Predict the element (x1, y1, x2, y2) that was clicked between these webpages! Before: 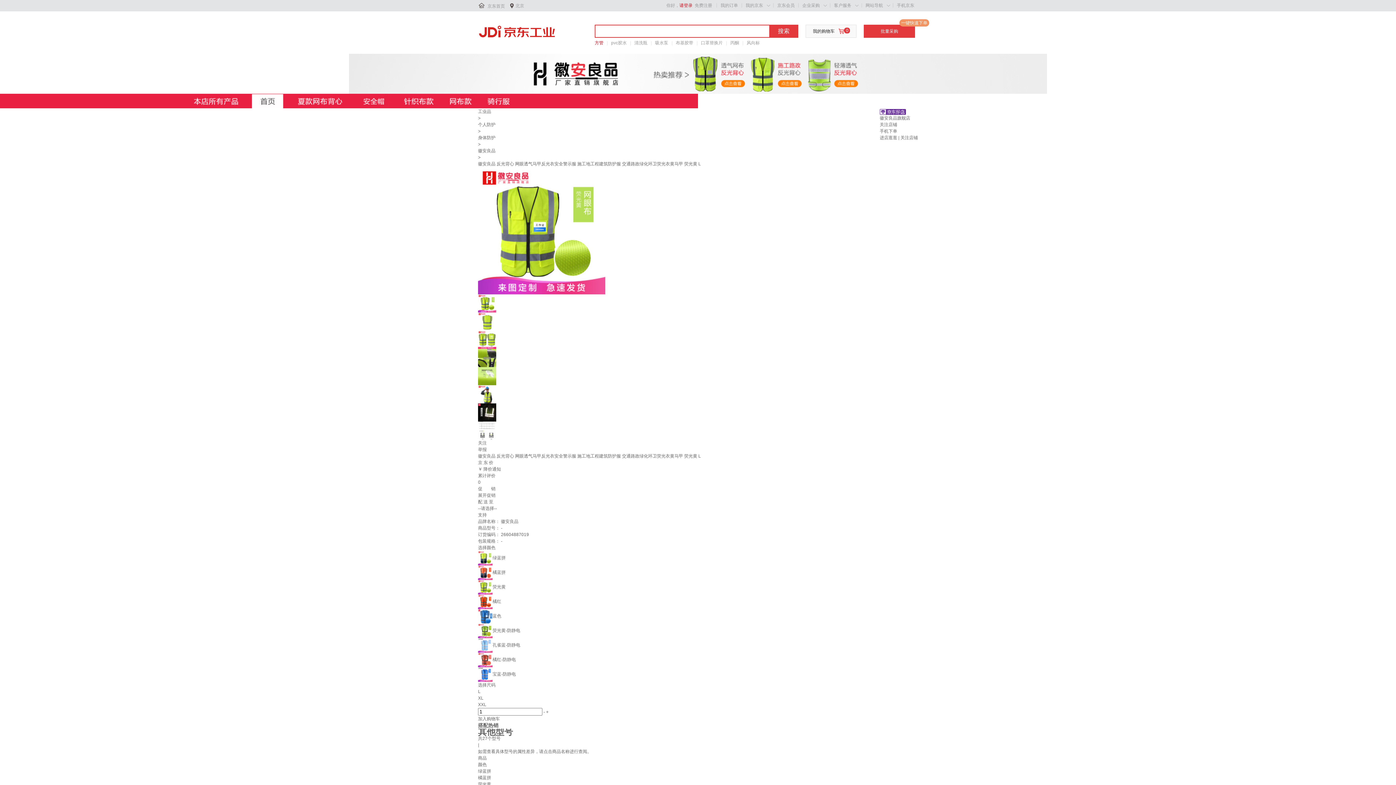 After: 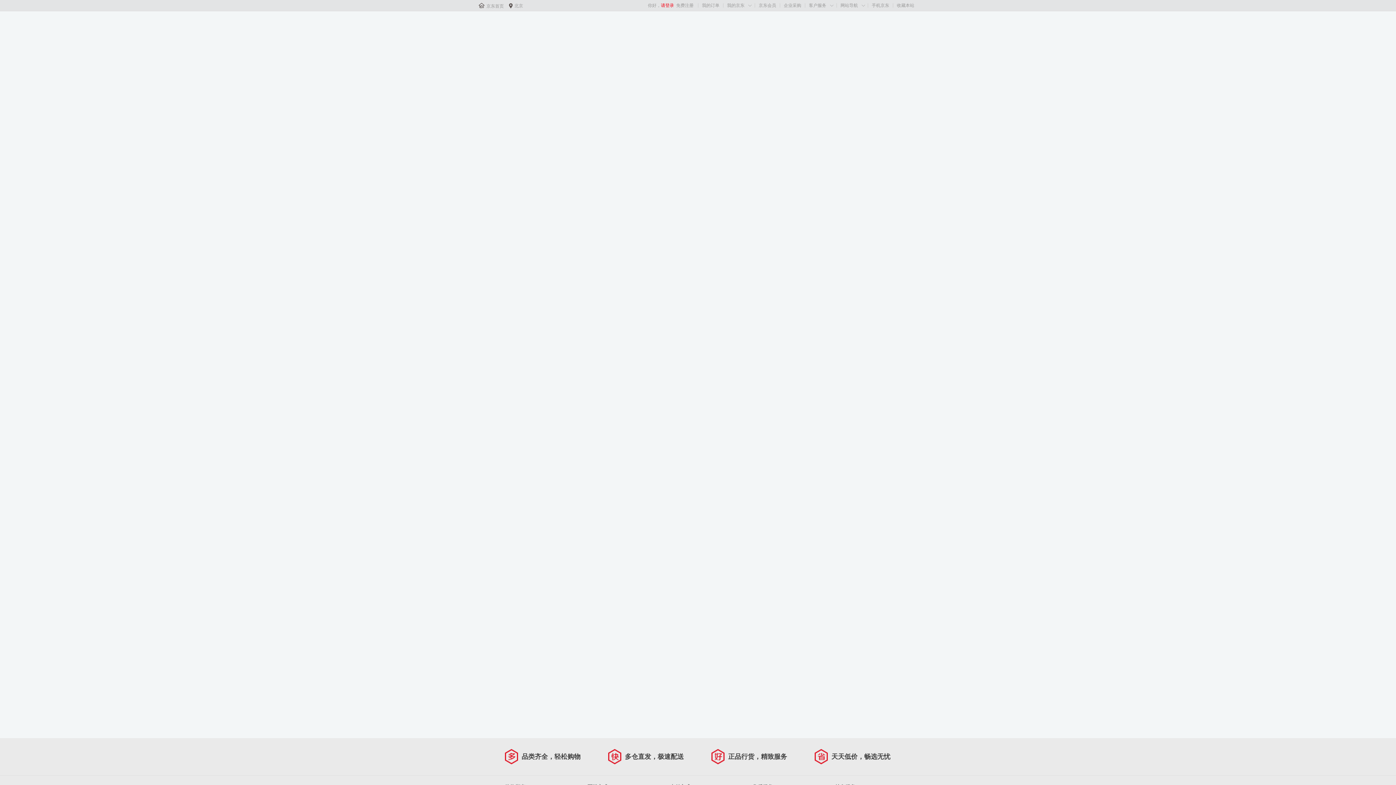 Action: bbox: (478, 109, 491, 114) label: 工业品